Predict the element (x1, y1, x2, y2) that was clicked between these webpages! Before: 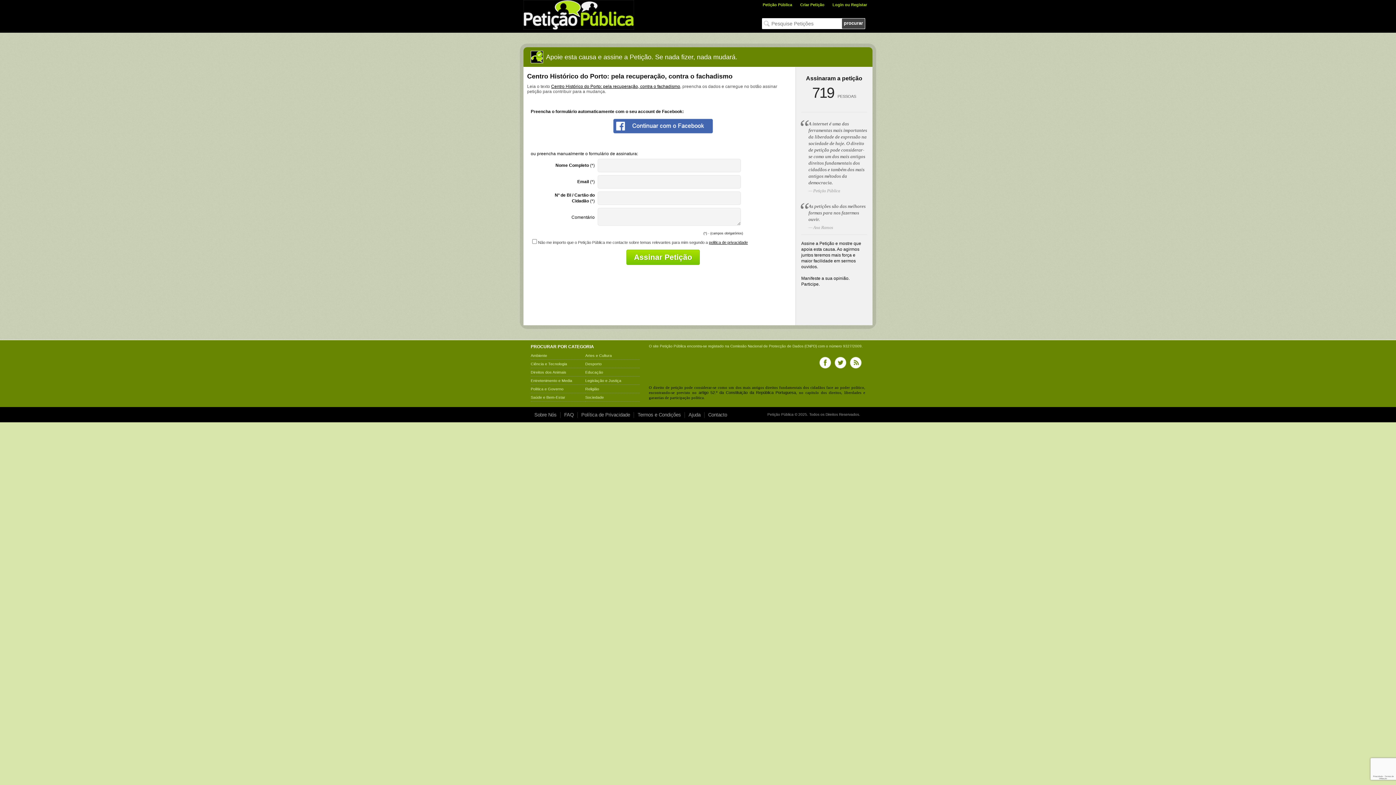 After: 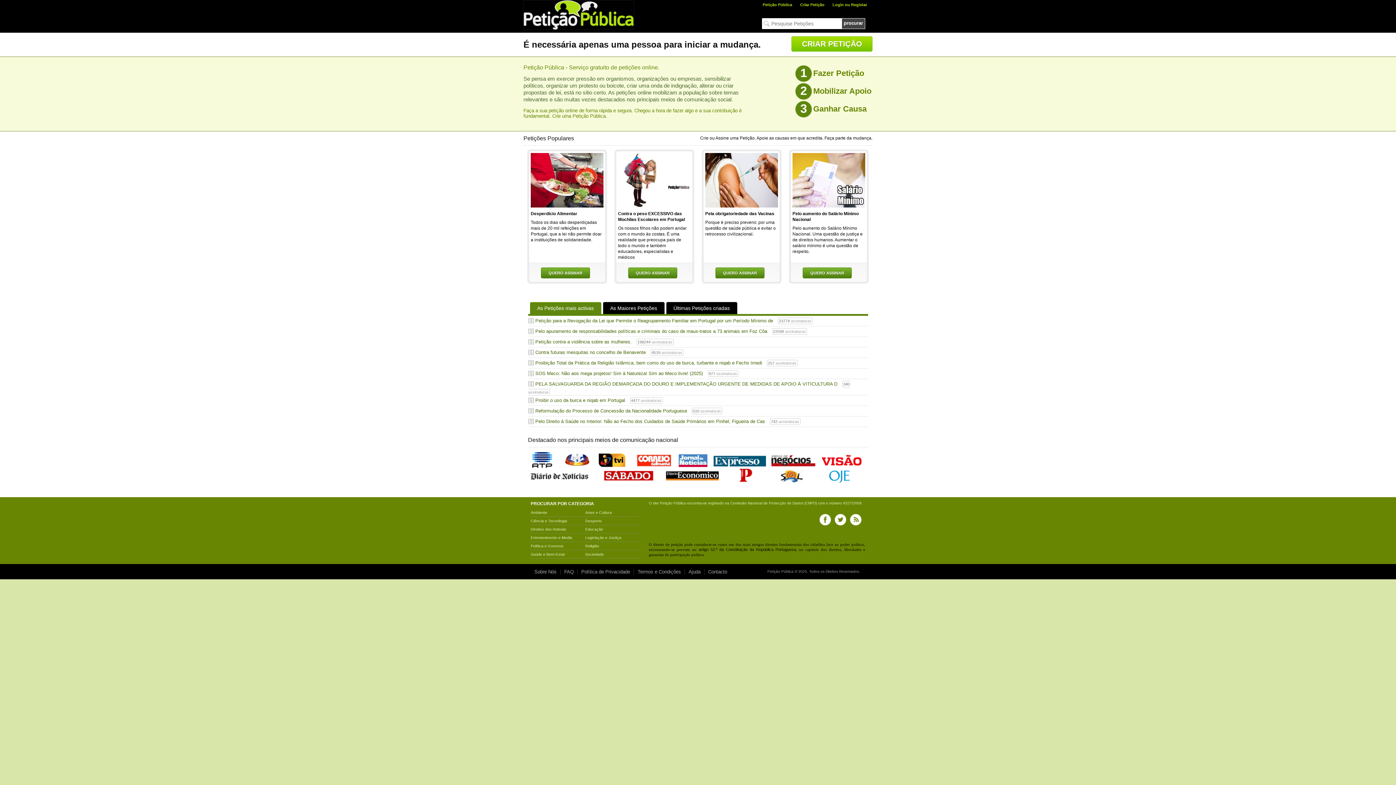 Action: bbox: (660, 344, 686, 348) label: Petição Pública